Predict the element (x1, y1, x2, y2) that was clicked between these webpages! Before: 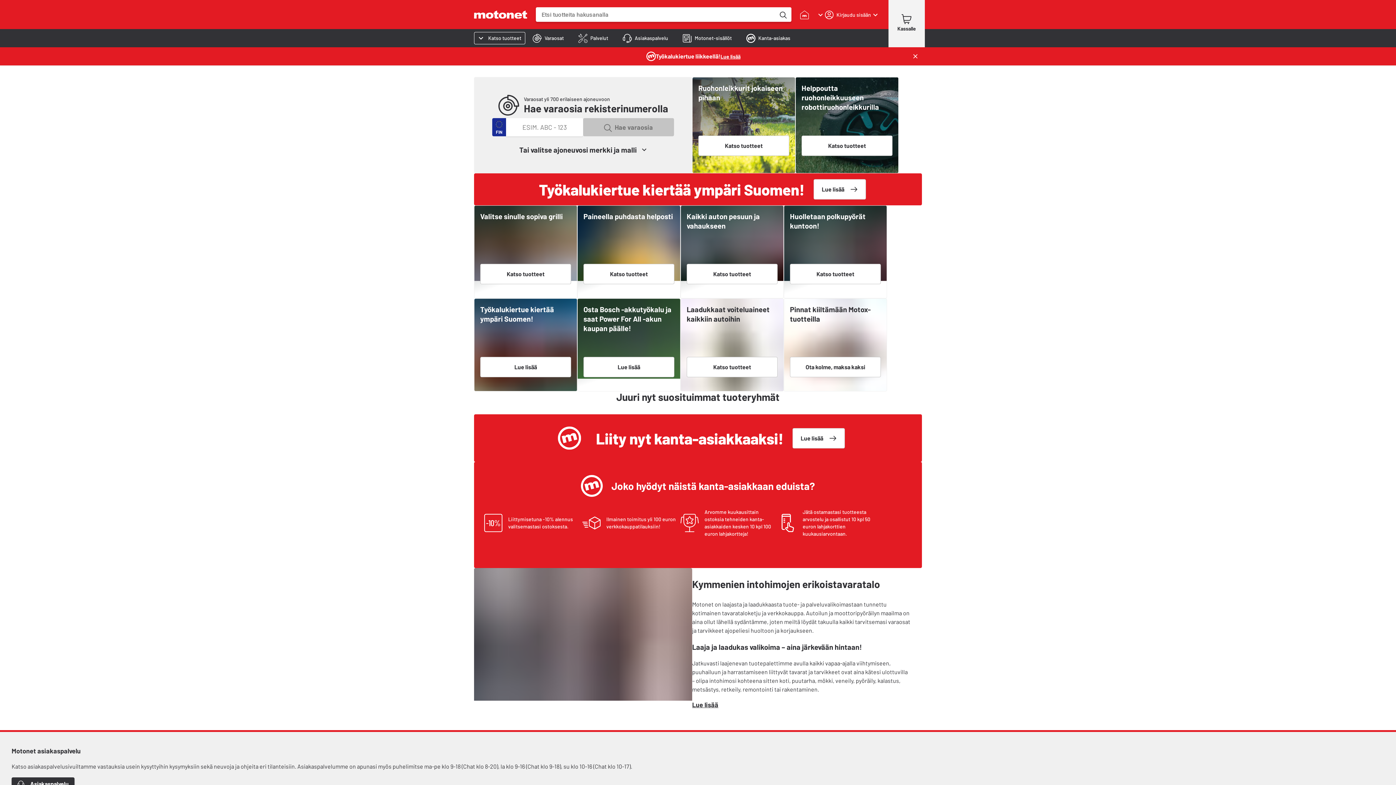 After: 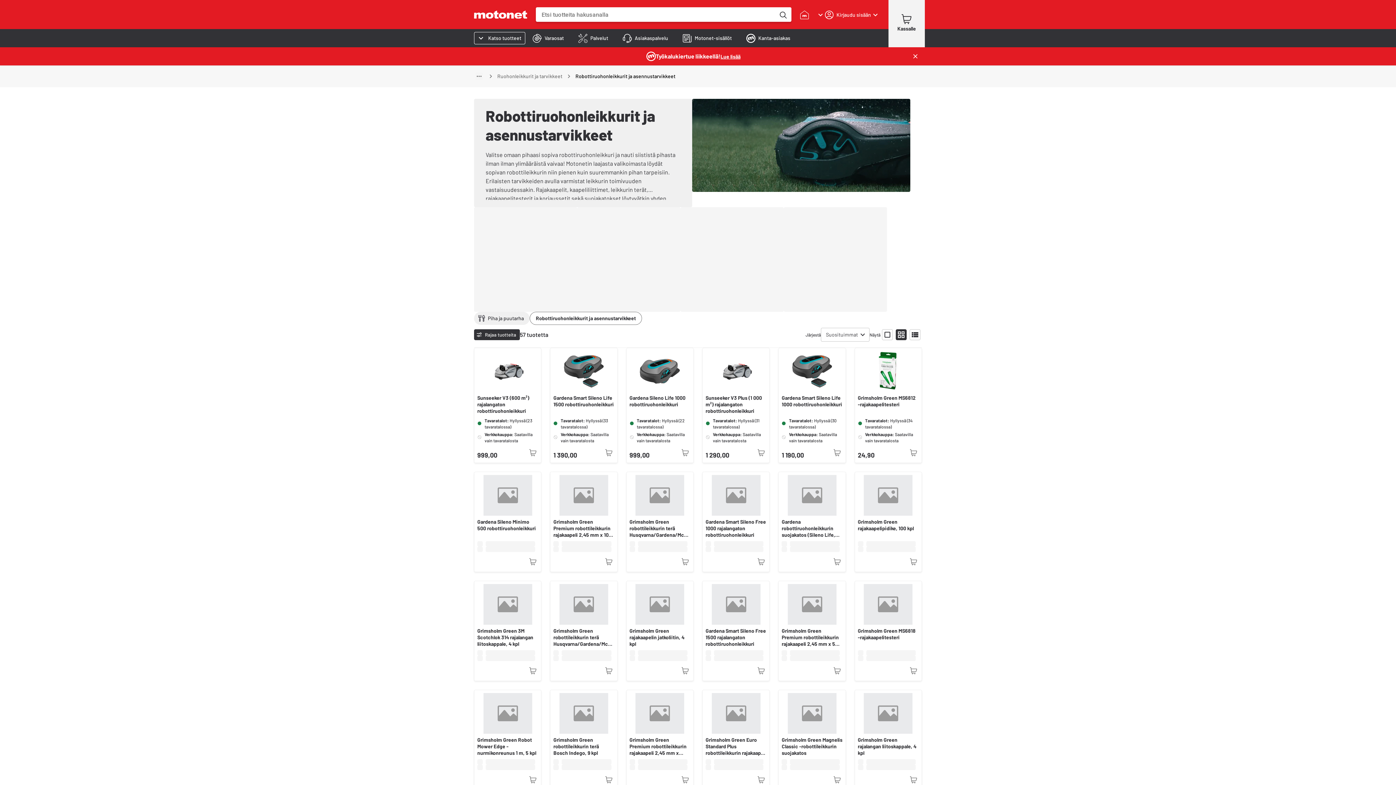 Action: bbox: (801, 135, 892, 155) label: Katso tuotteet